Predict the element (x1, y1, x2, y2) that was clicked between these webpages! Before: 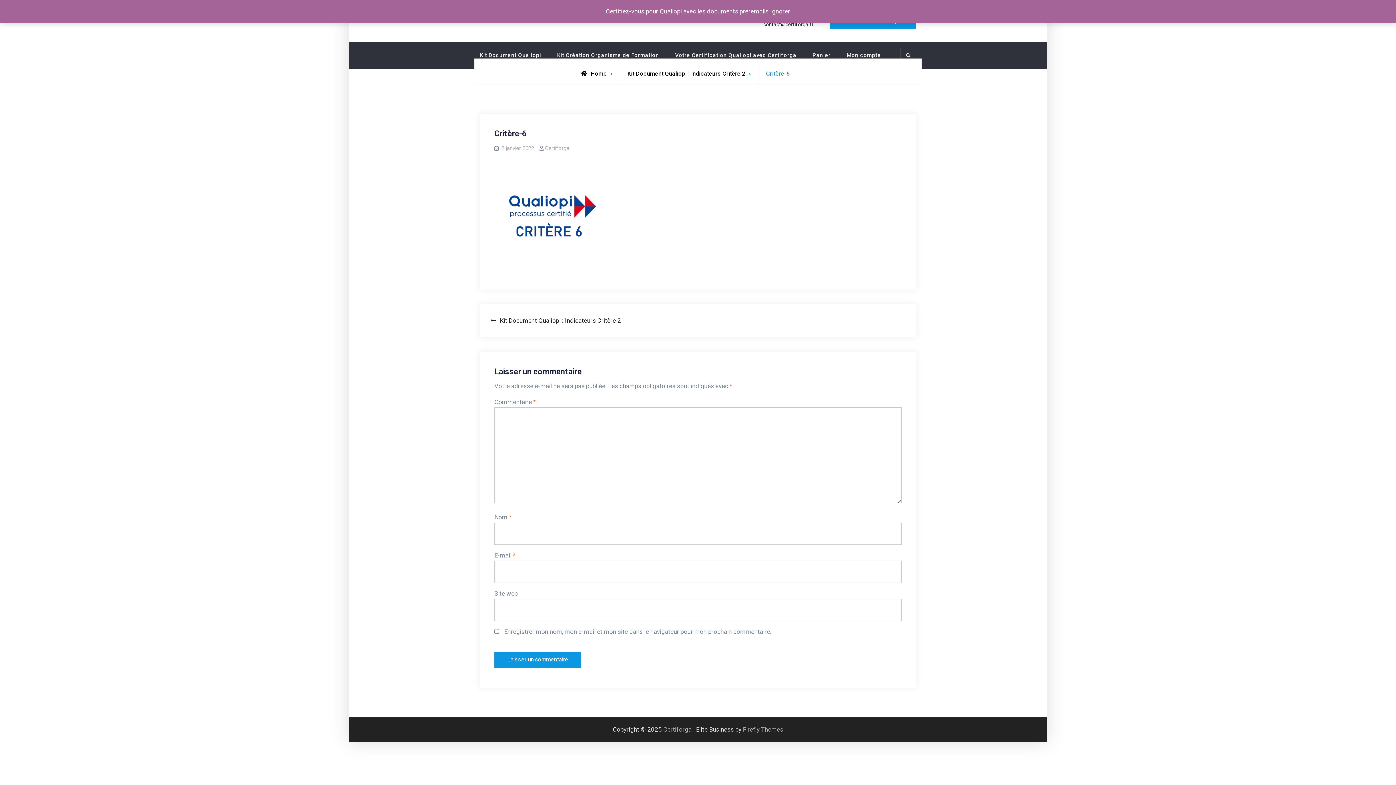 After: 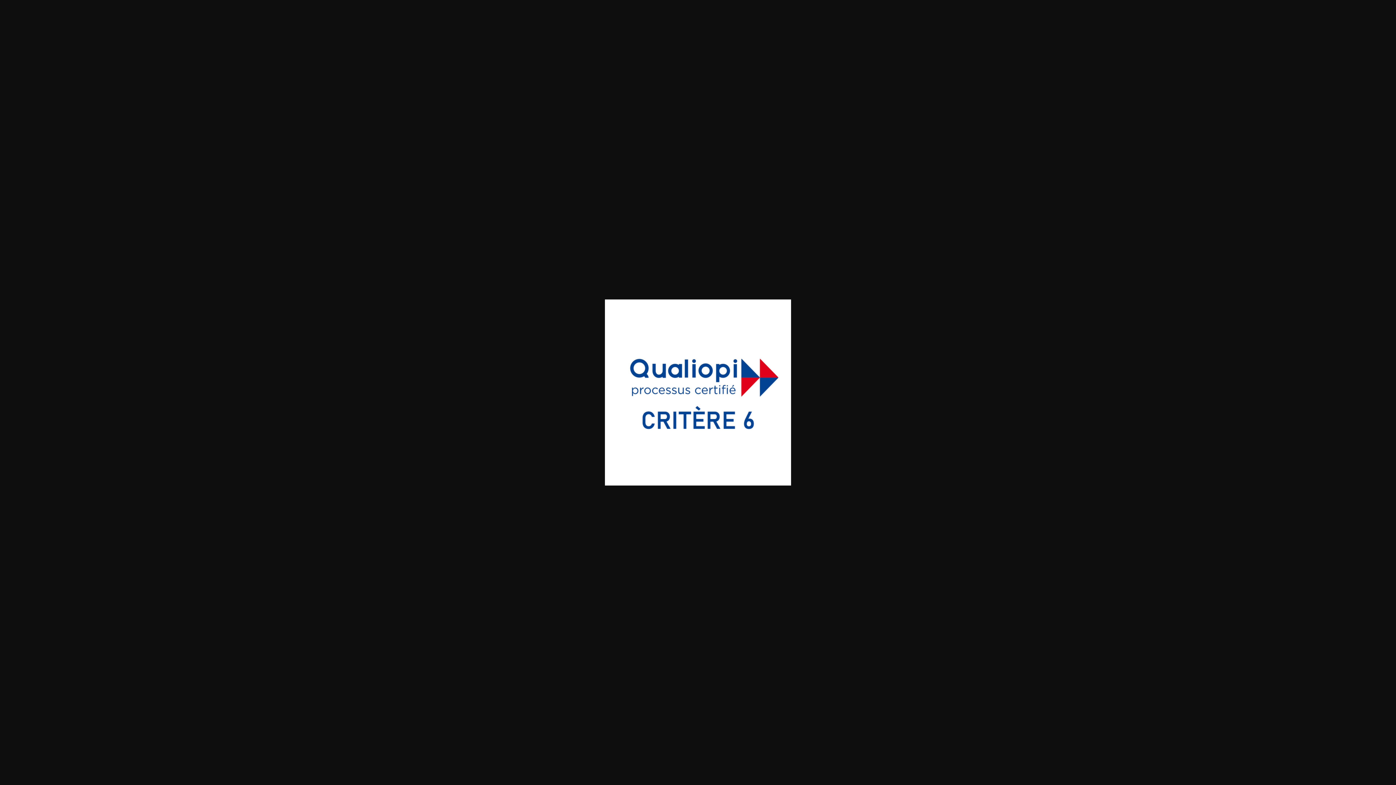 Action: bbox: (494, 211, 603, 218)